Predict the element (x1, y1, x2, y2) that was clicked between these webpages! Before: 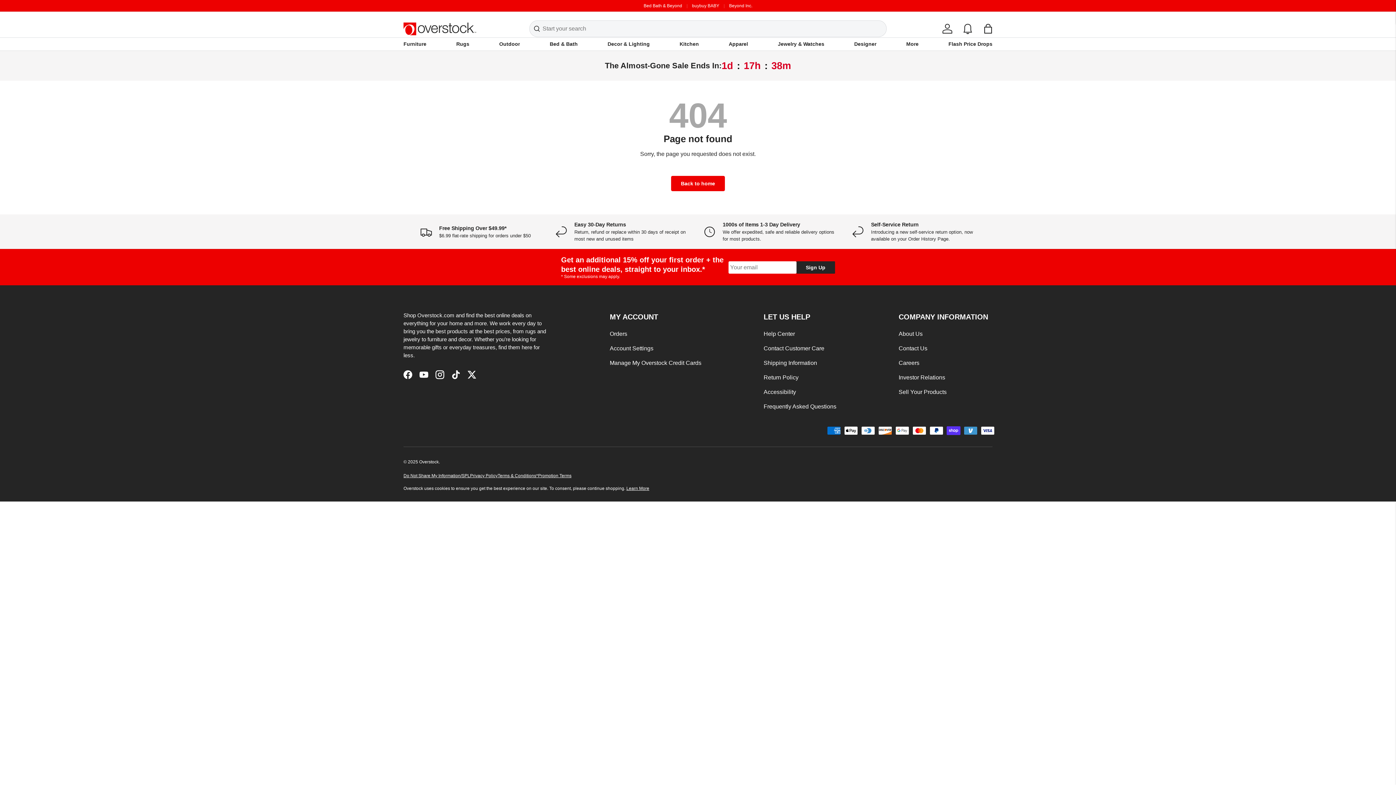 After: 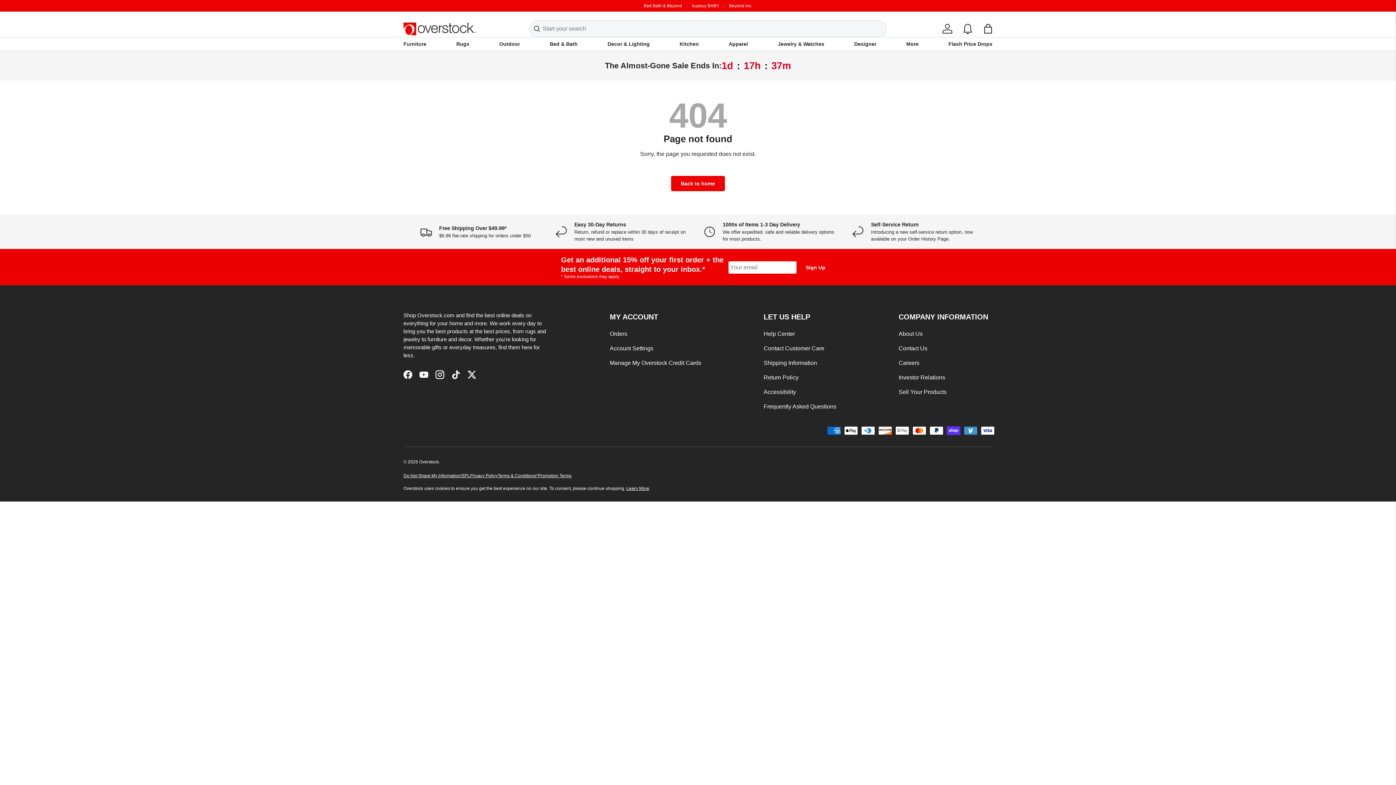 Action: bbox: (796, 261, 835, 273) label: Sign Up